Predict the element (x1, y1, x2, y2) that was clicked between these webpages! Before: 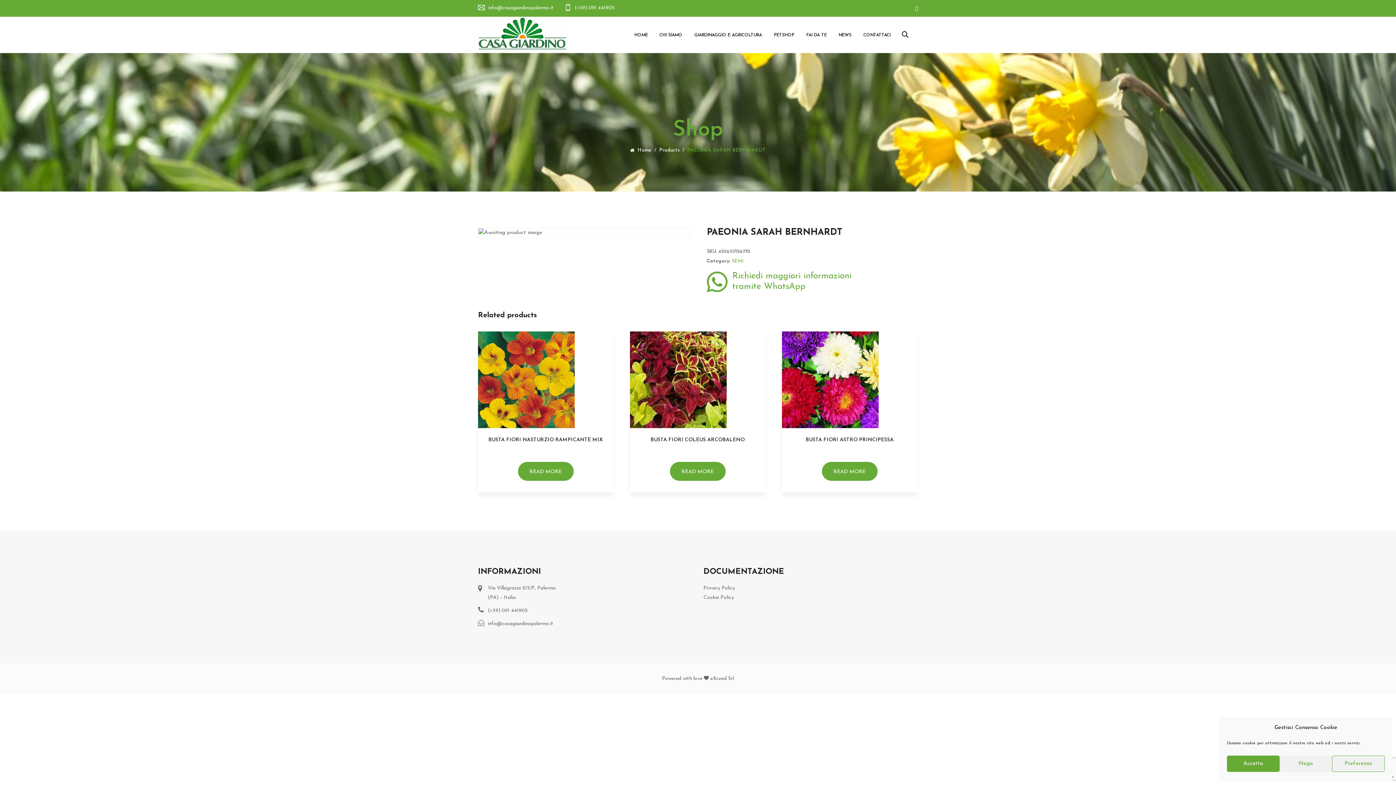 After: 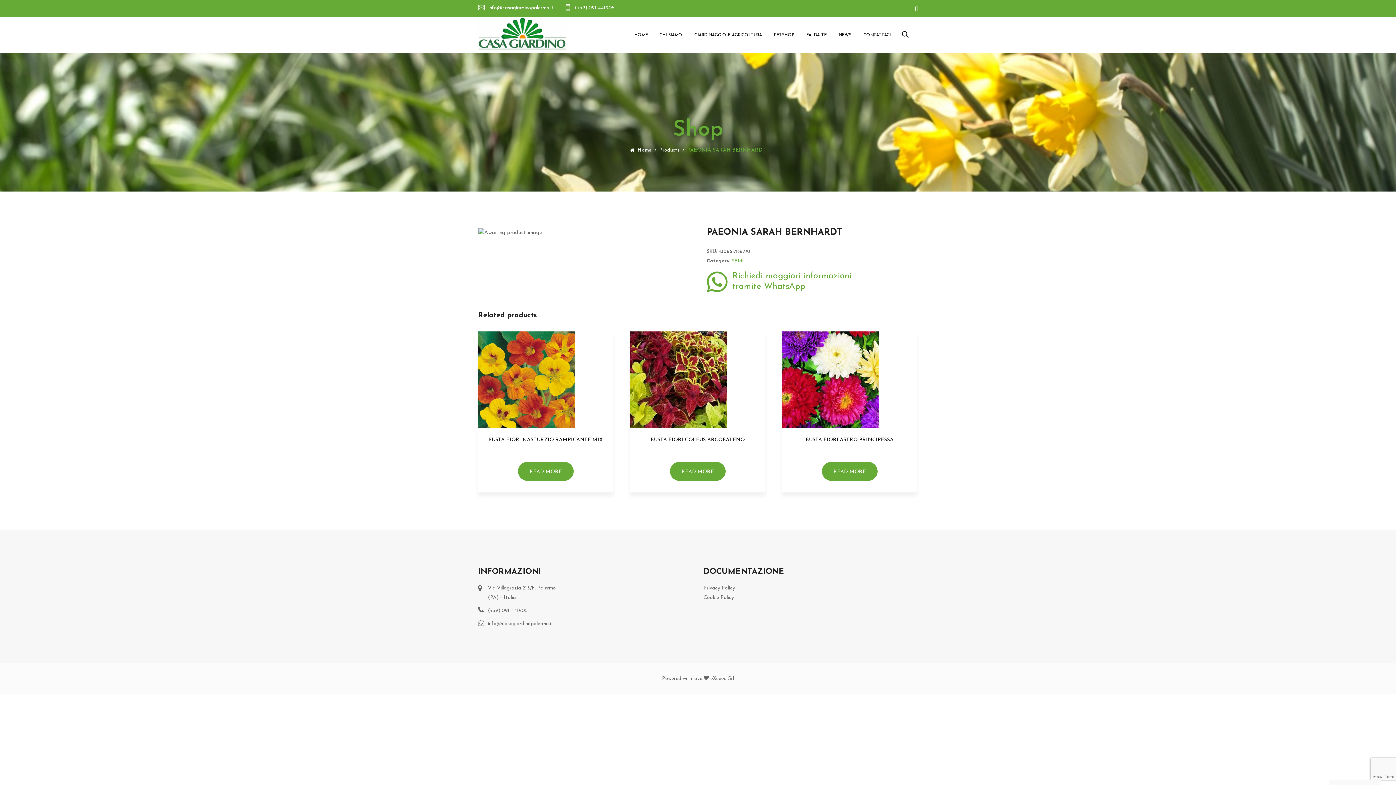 Action: label: Accetta bbox: (1227, 756, 1279, 772)